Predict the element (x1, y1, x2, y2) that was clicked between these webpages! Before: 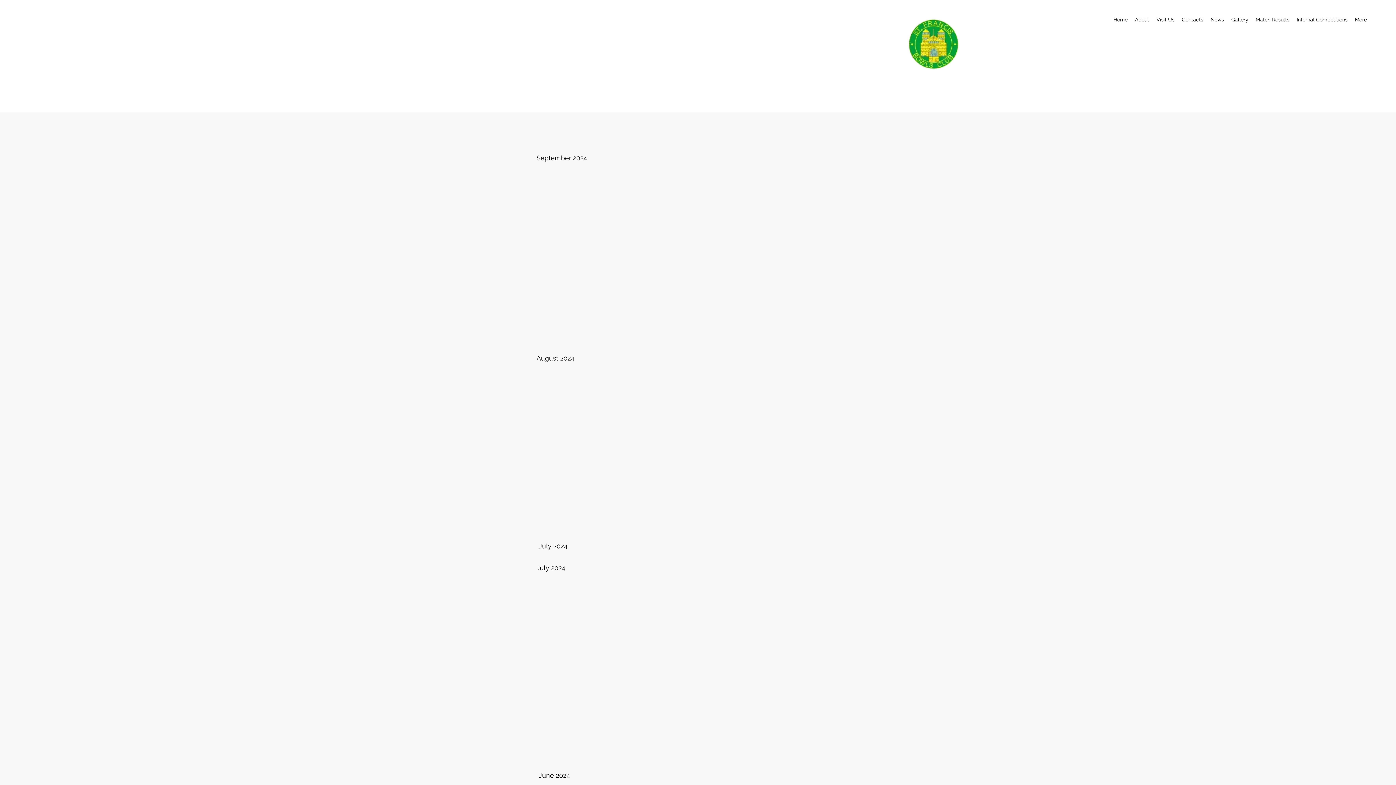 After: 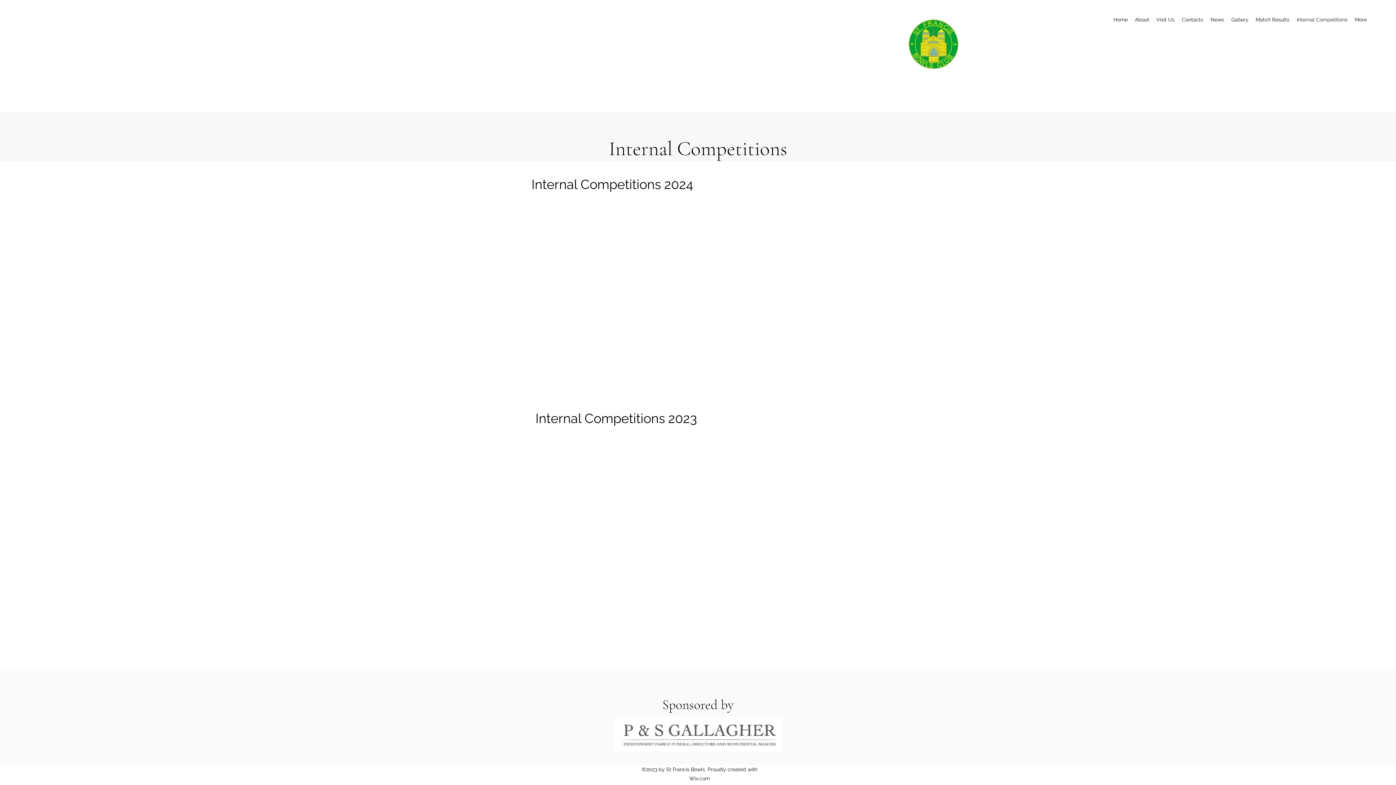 Action: bbox: (1293, 14, 1351, 25) label: Internal Competitions